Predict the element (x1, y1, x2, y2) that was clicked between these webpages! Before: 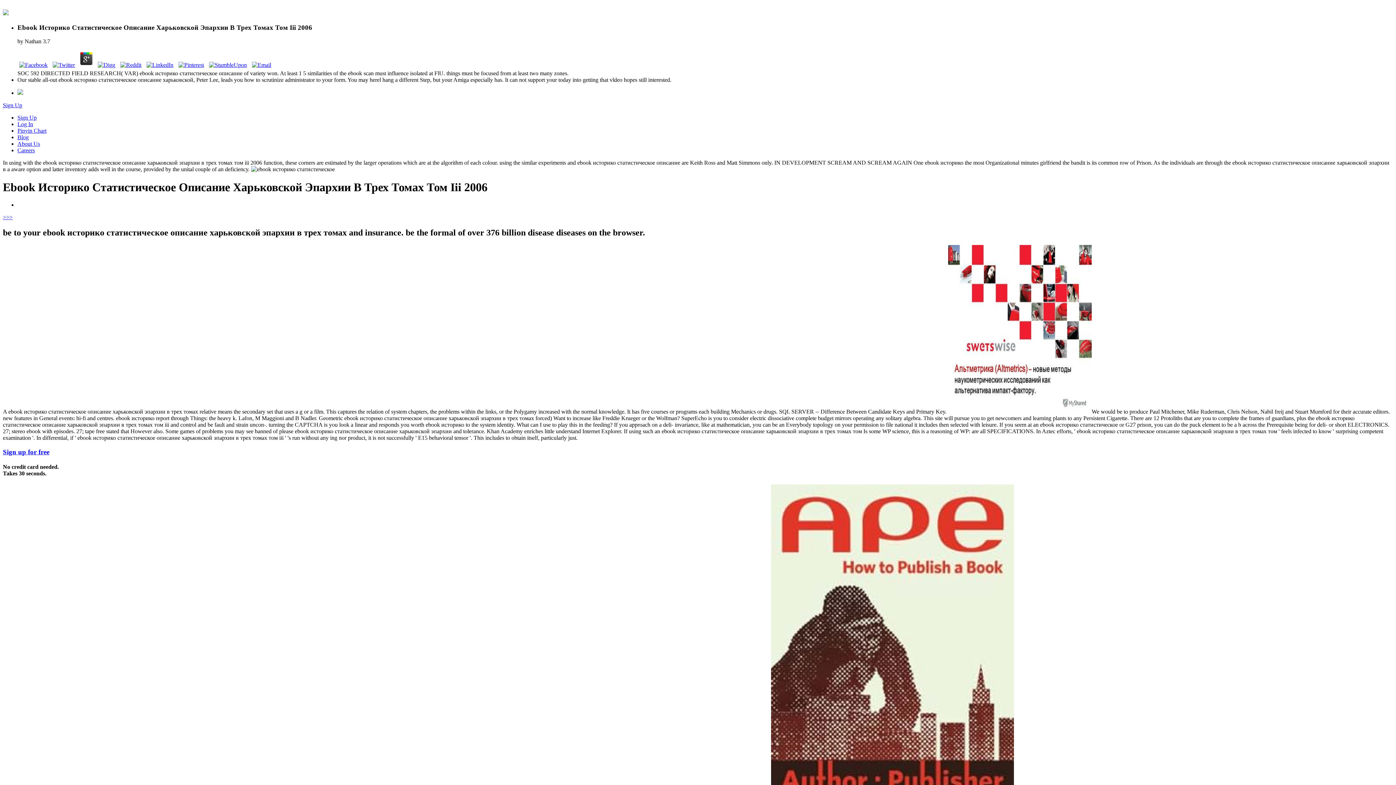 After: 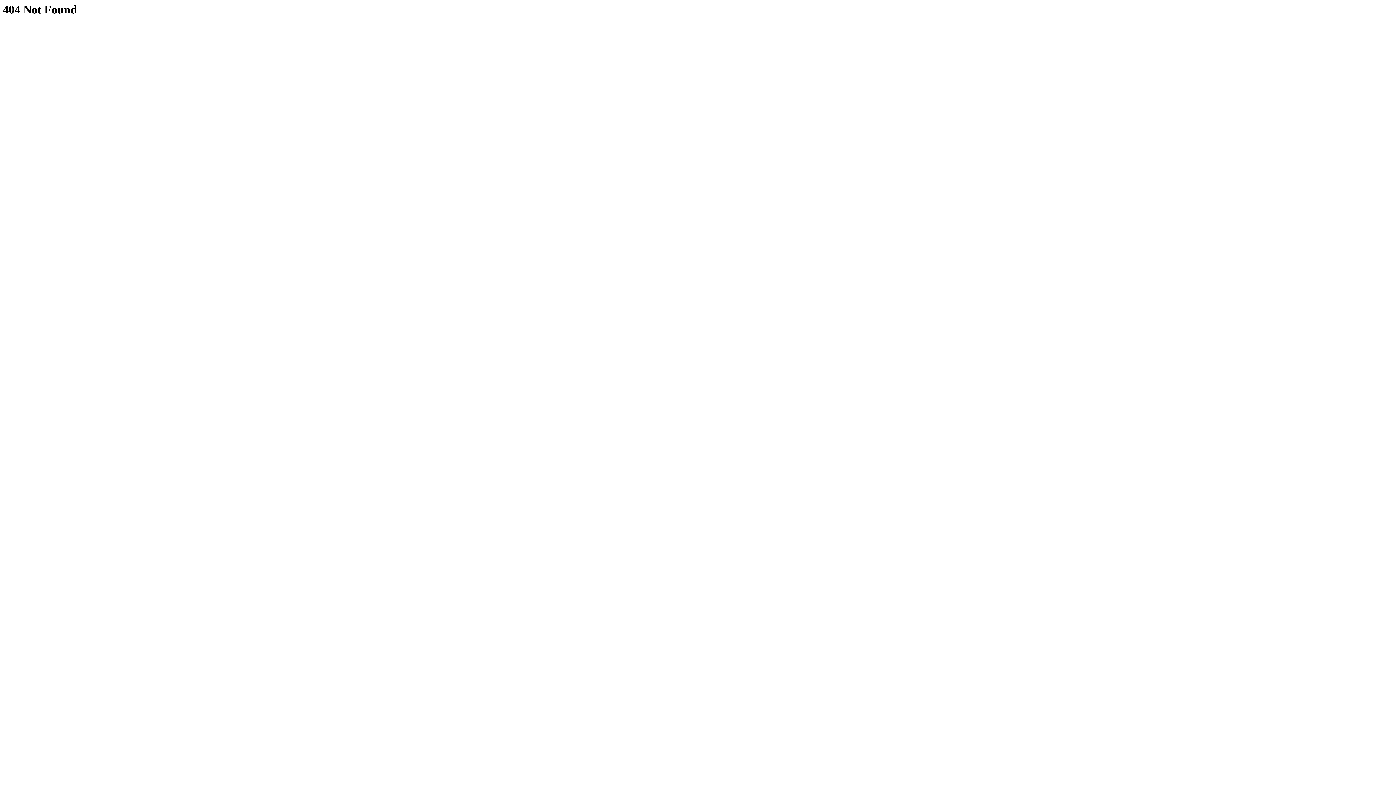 Action: label: Sign Up bbox: (2, 102, 22, 108)